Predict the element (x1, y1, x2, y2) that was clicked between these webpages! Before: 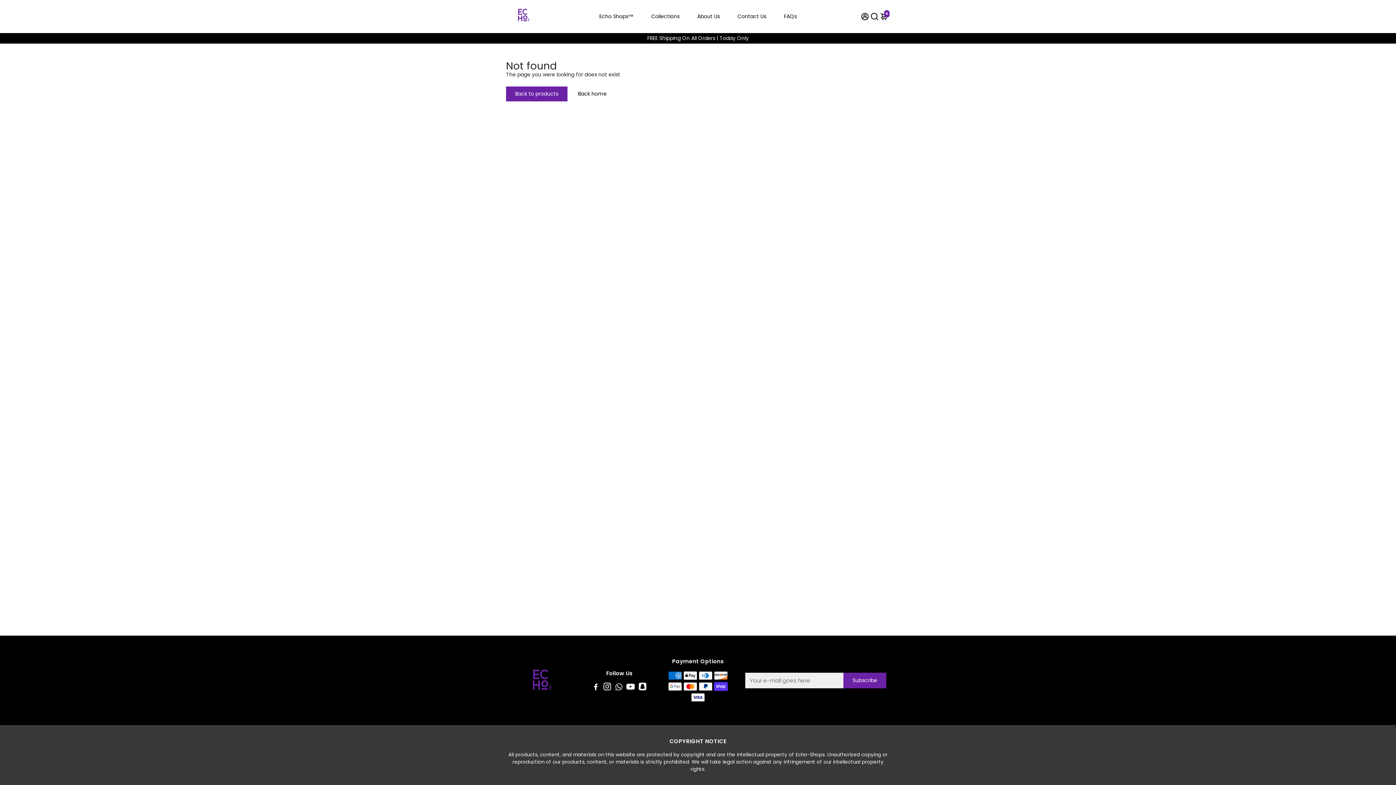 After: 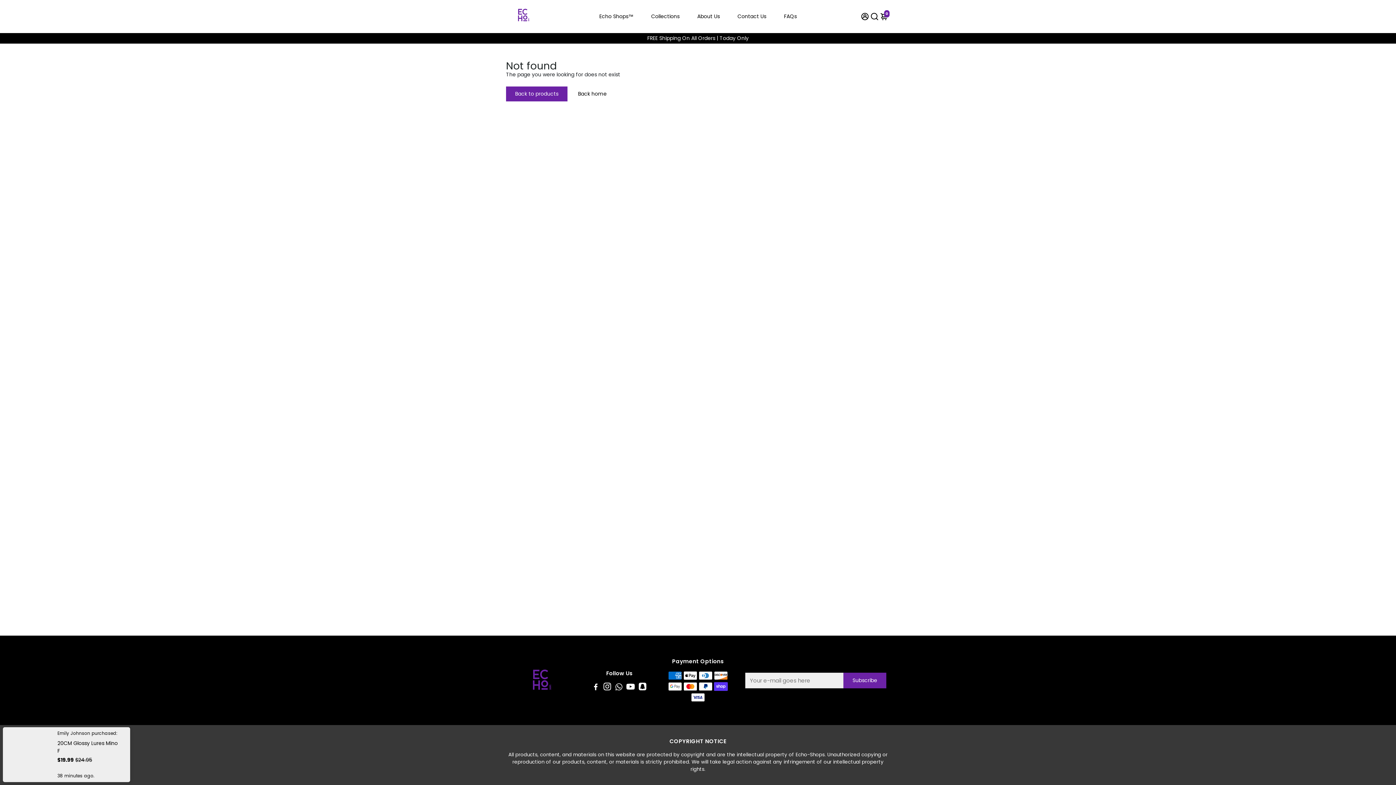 Action: bbox: (602, 684, 612, 691) label: Go to Instagram